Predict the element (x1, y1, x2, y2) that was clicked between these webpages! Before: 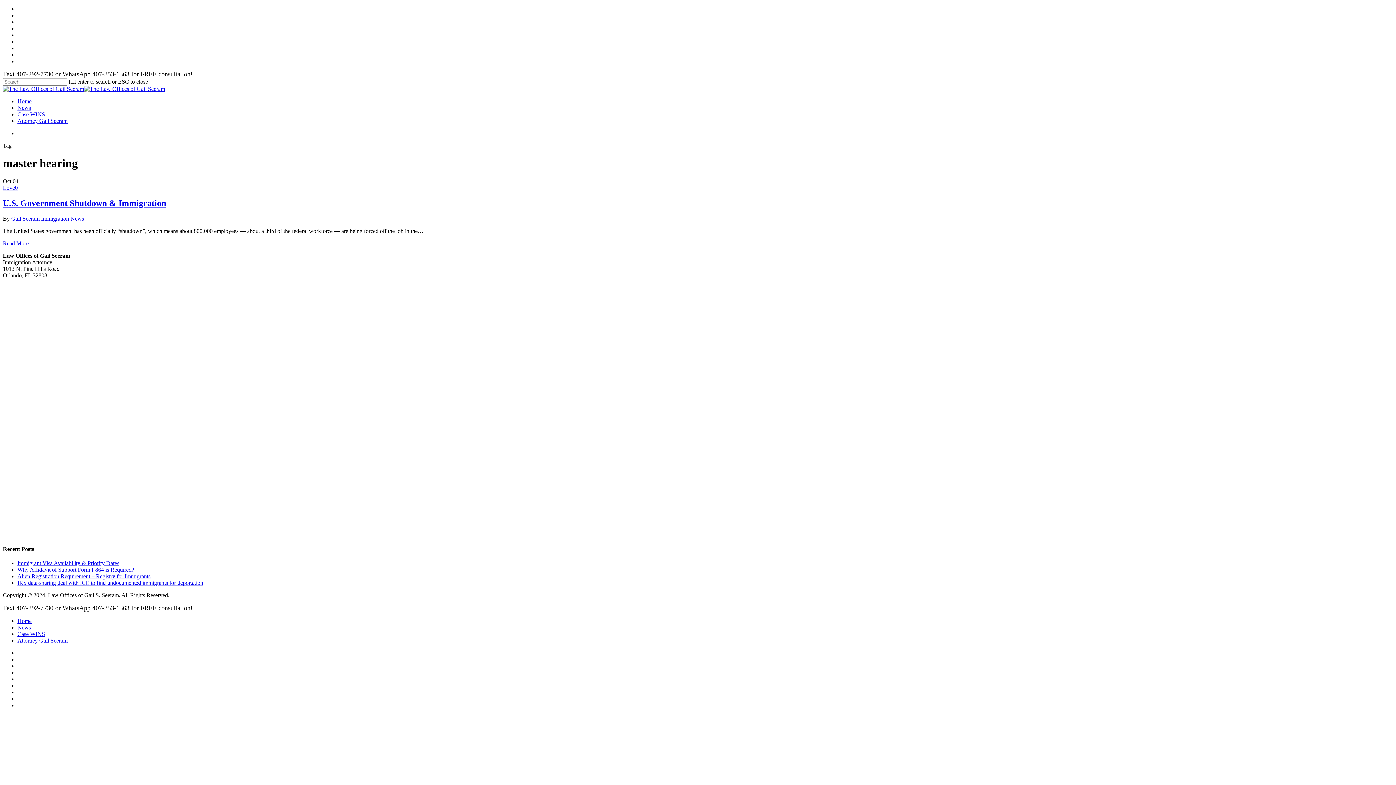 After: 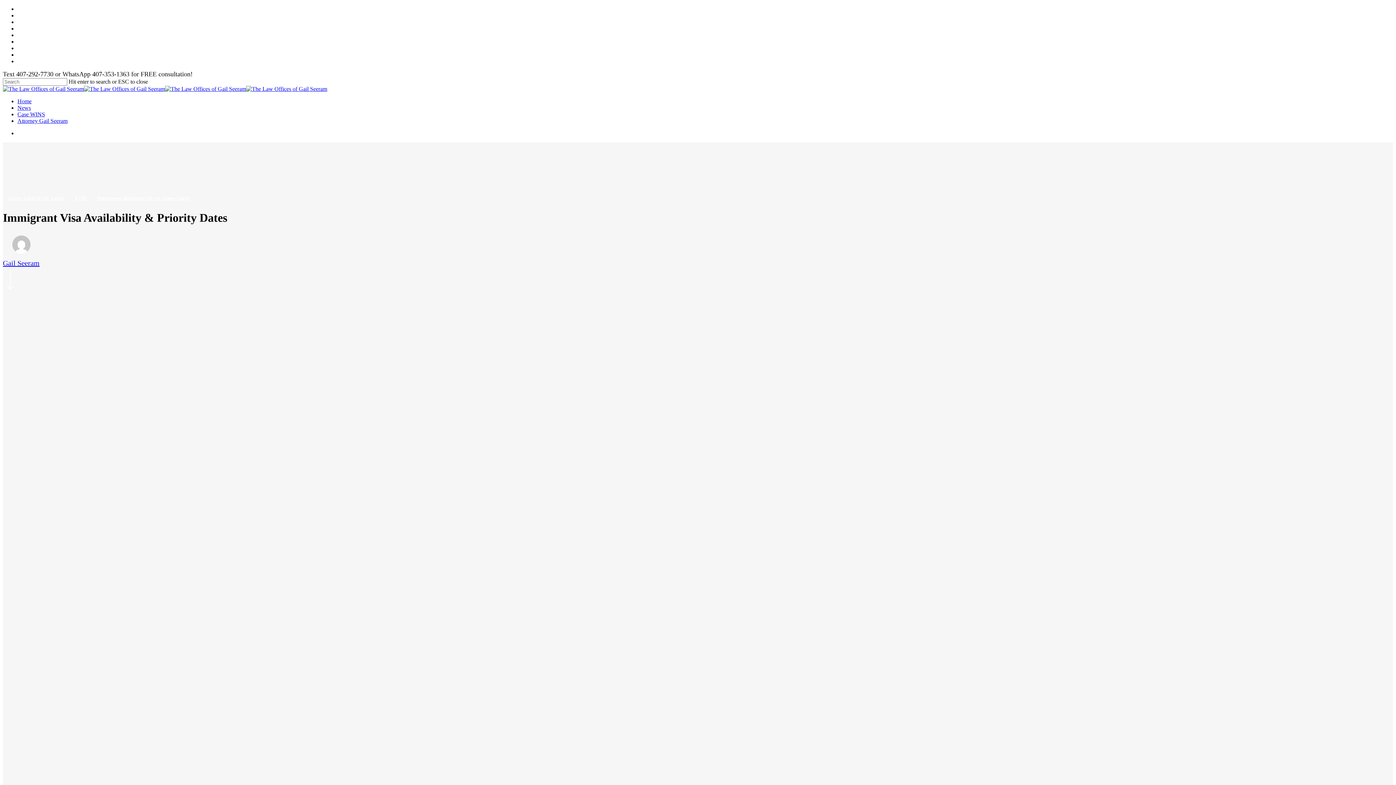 Action: bbox: (17, 560, 119, 566) label: Immigrant Visa Availability & Priority Dates